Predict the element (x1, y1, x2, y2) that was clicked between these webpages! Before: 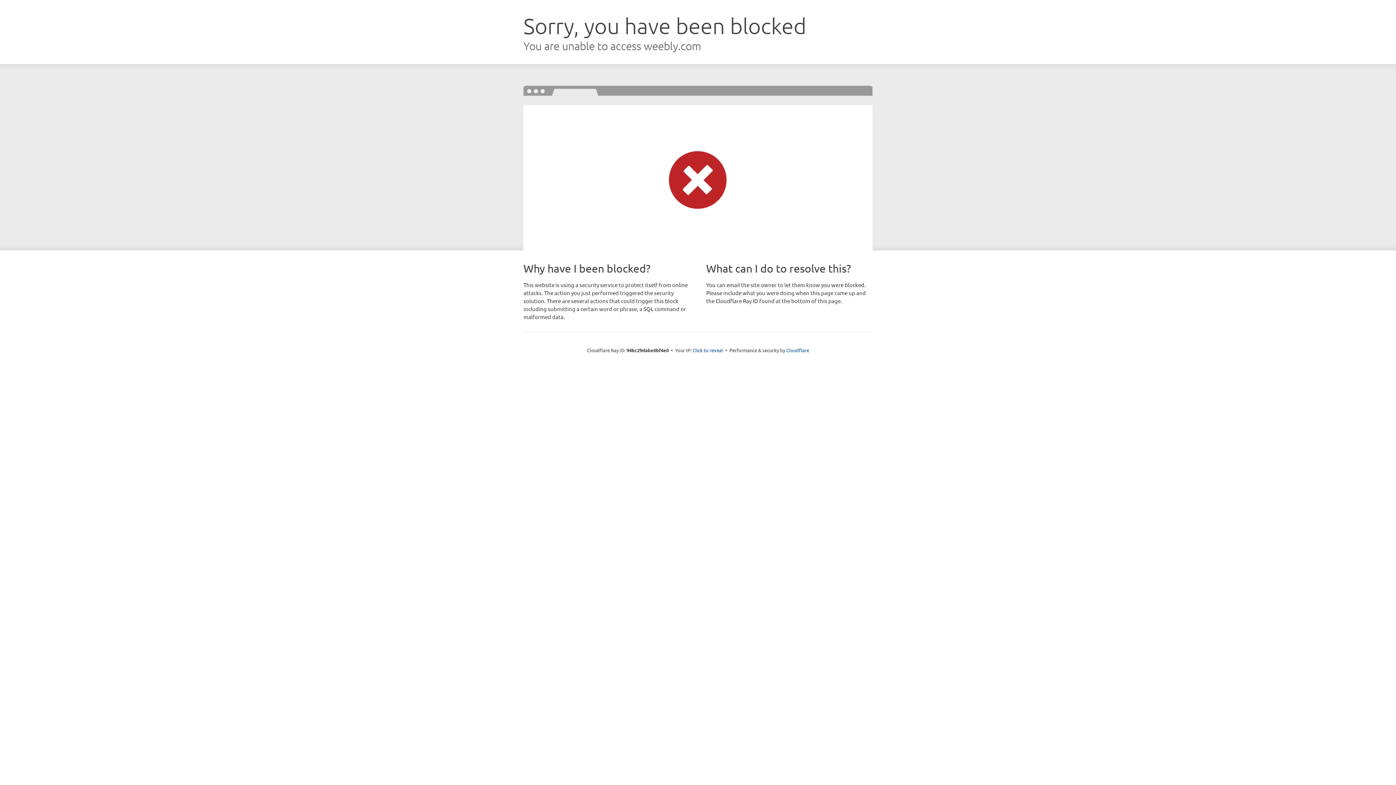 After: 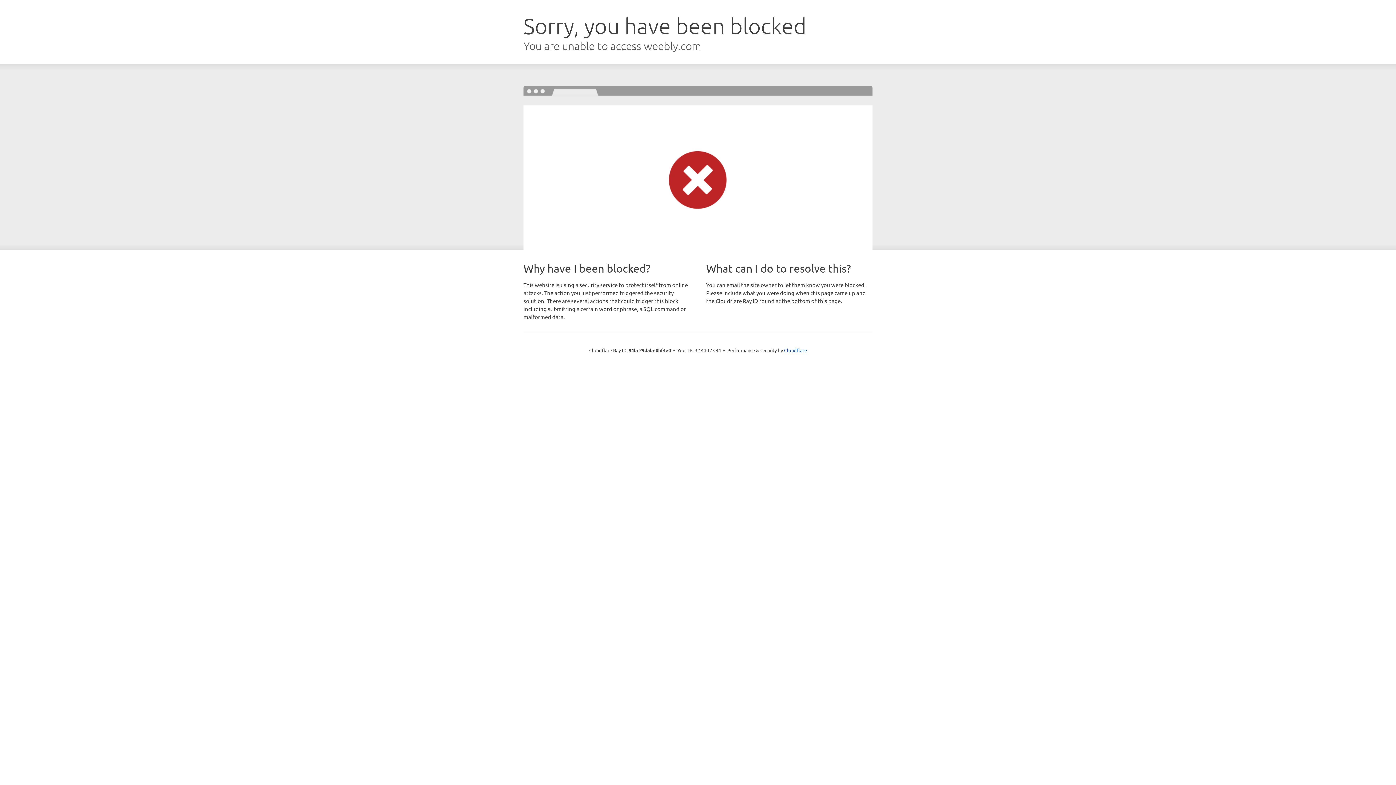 Action: label: Click to reveal bbox: (692, 346, 723, 353)